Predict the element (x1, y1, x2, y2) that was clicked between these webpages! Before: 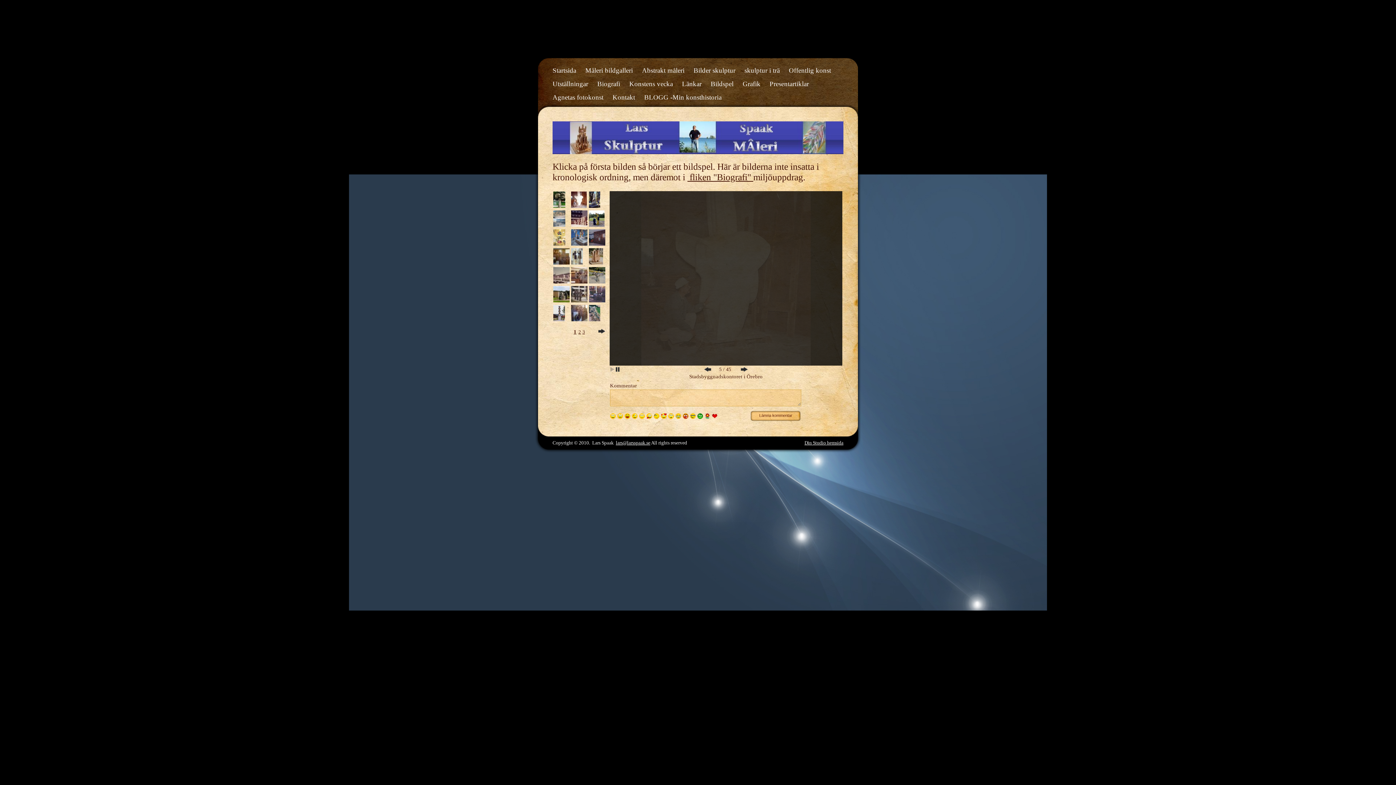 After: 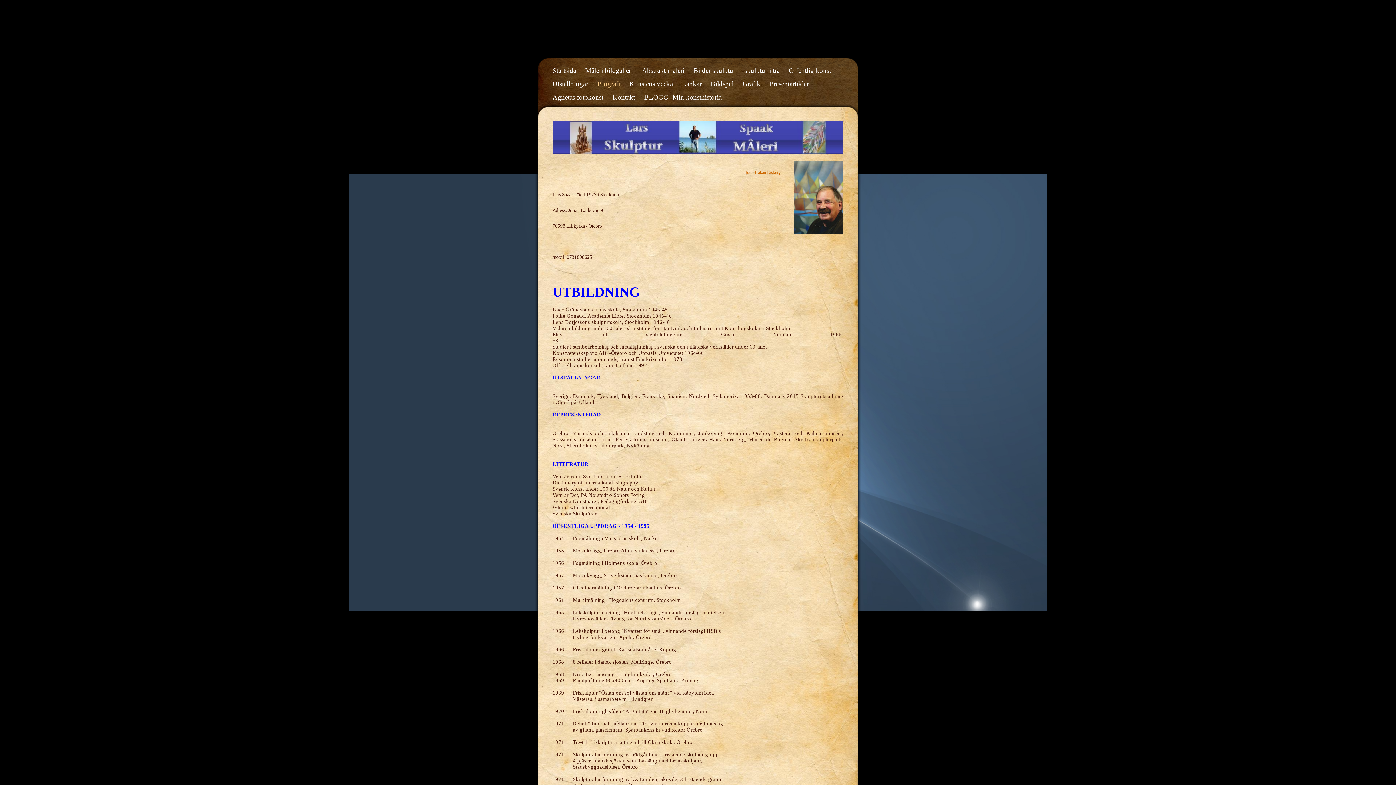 Action: bbox: (597, 80, 620, 93) label: Biografi